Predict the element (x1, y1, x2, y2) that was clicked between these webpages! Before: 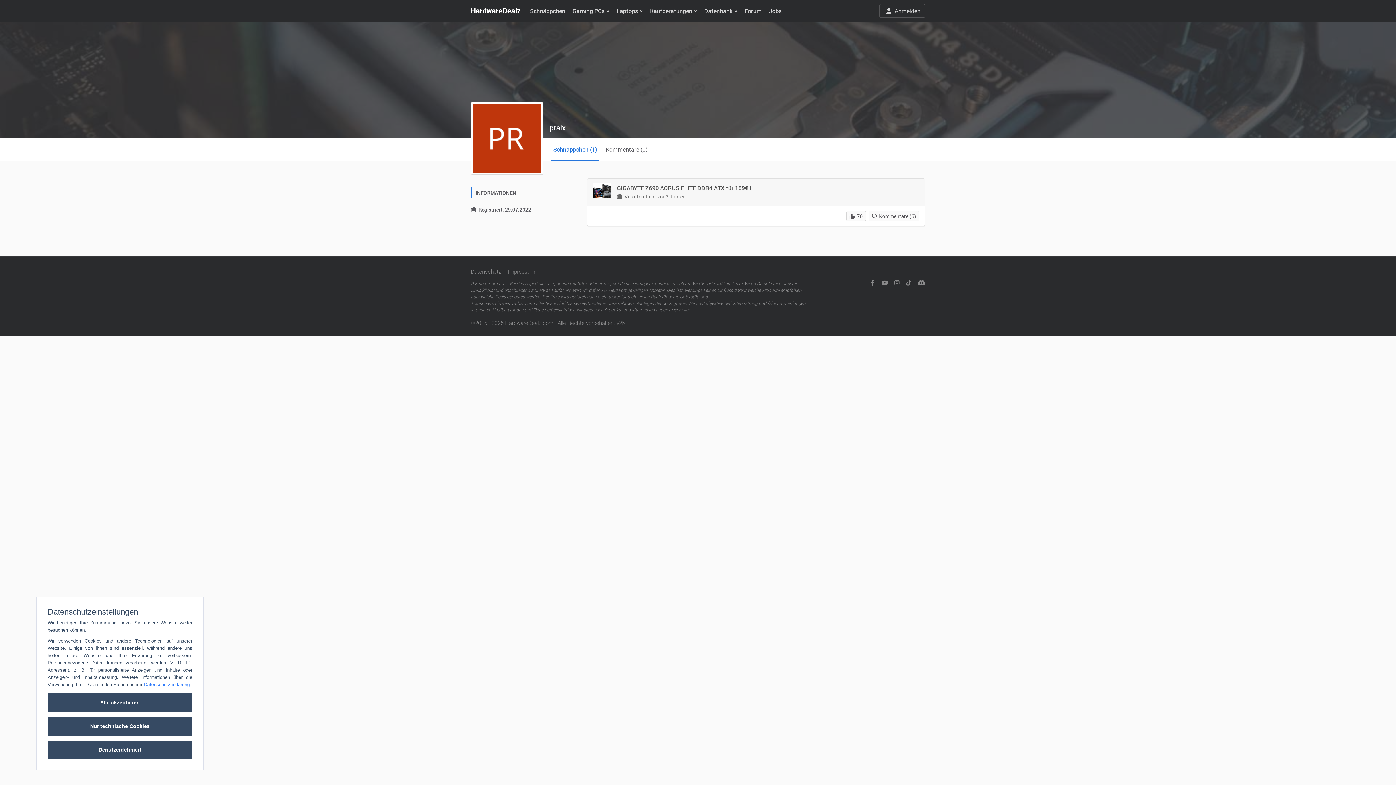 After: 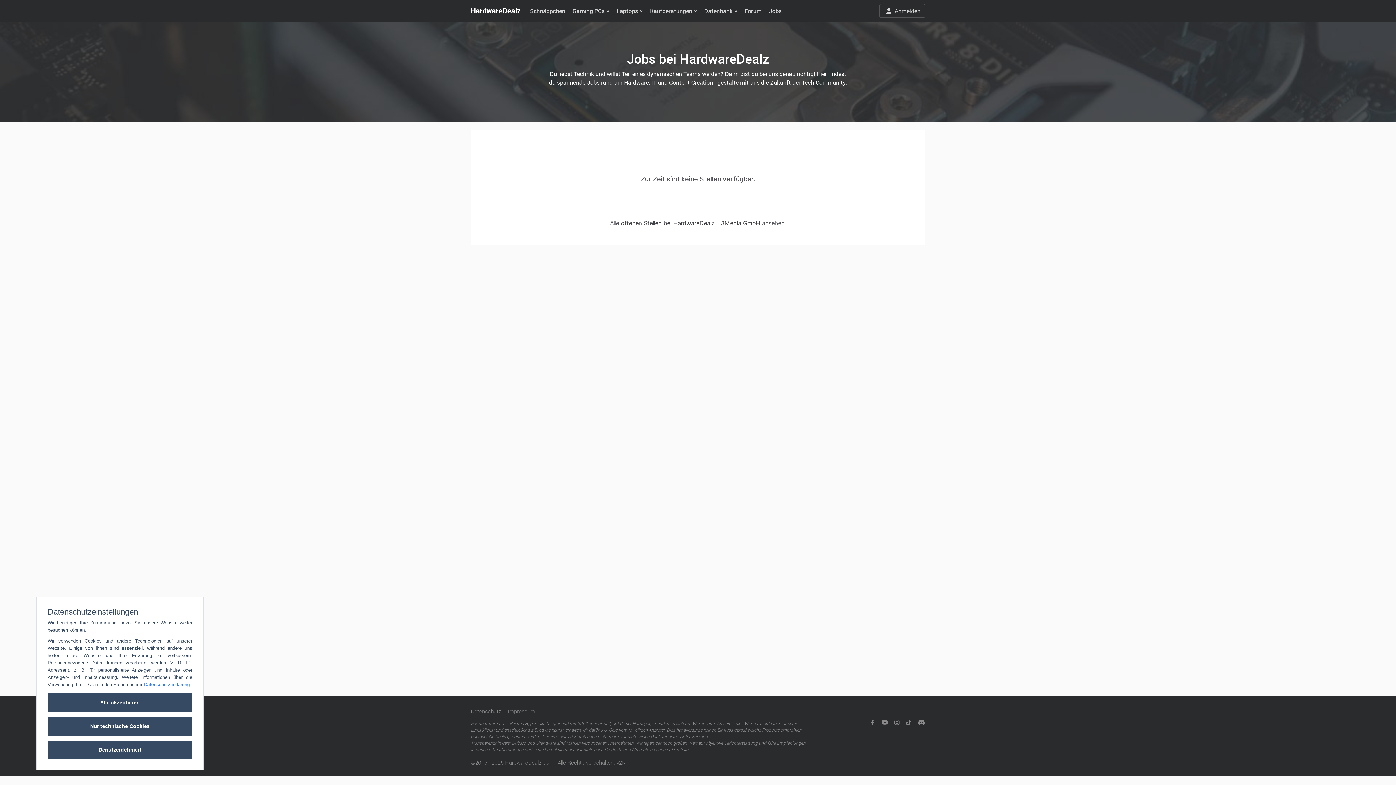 Action: label: Jobs bbox: (765, 2, 785, 18)